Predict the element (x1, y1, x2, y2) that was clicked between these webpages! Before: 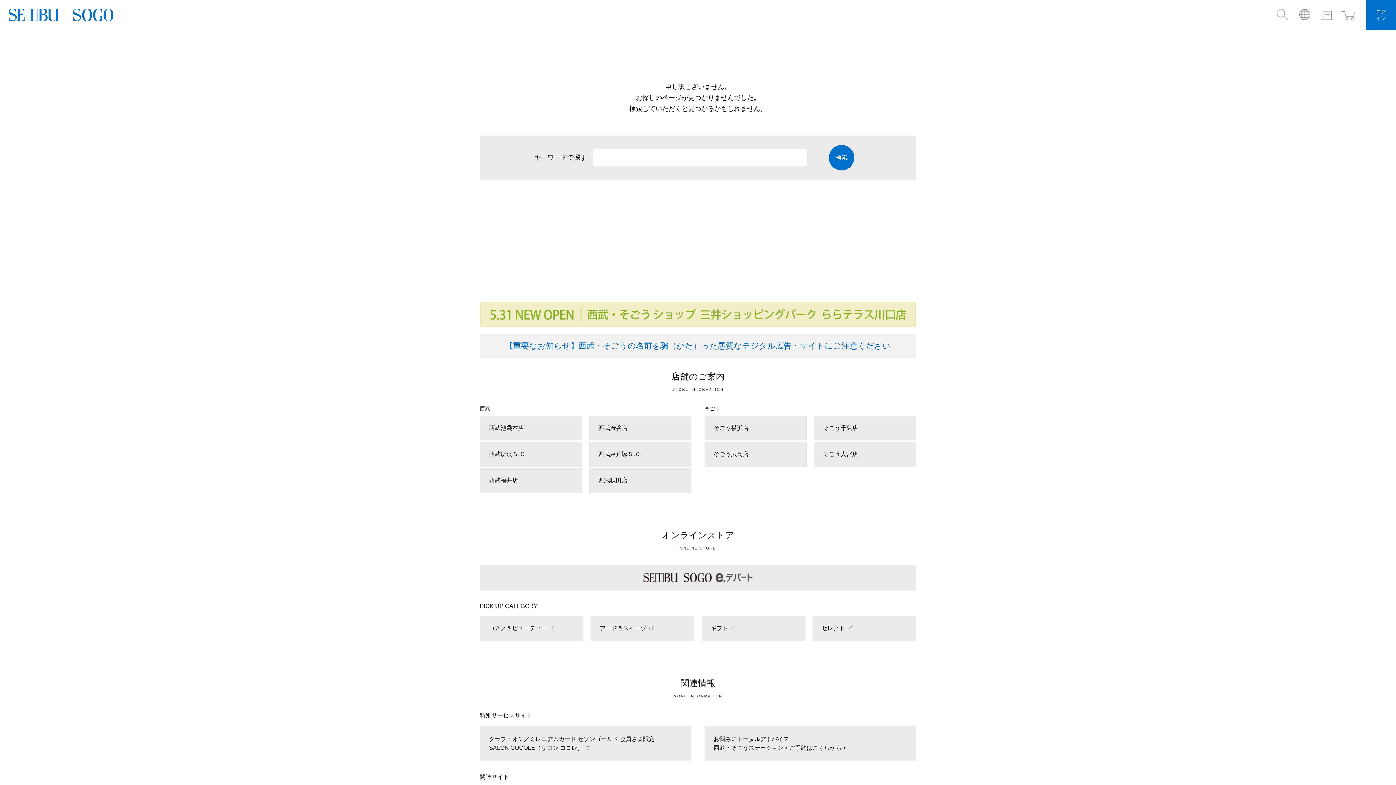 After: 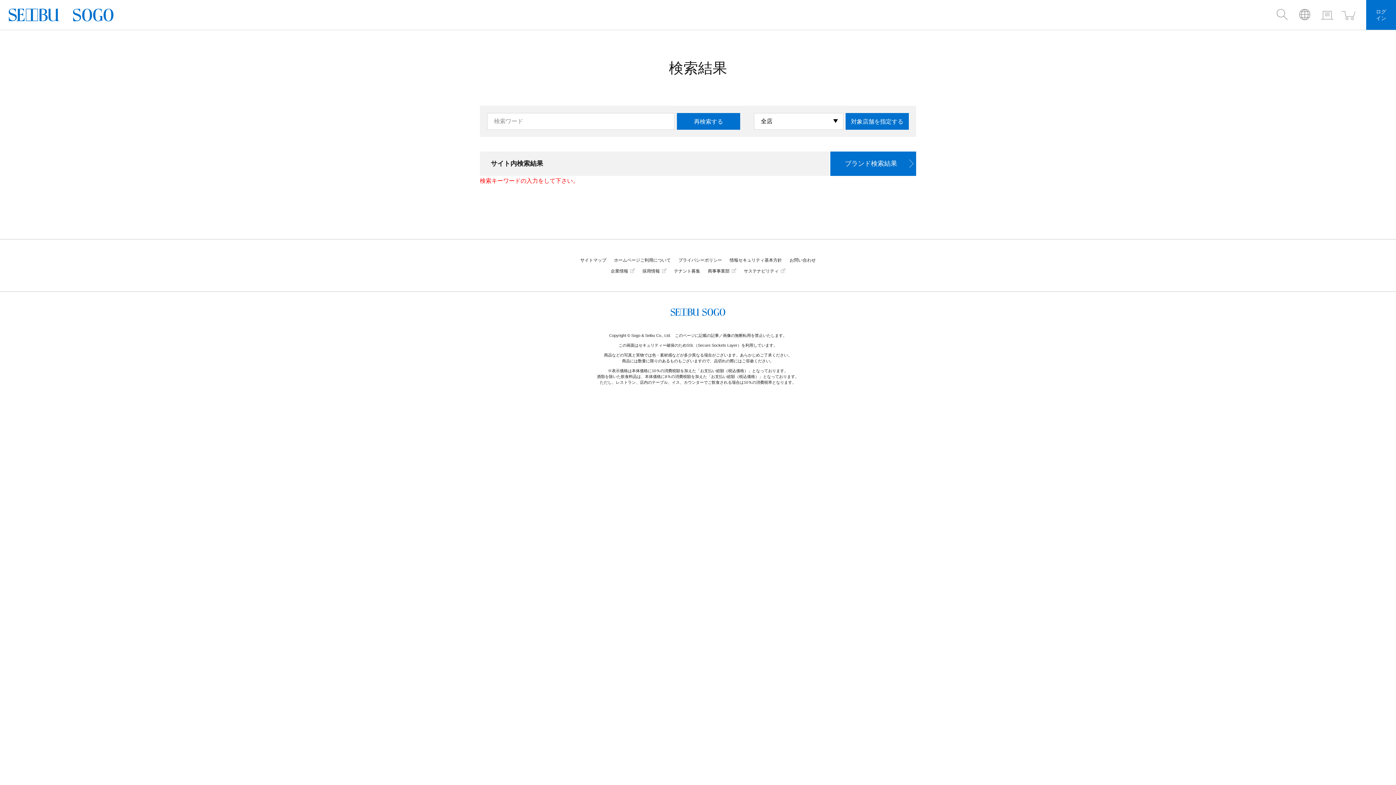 Action: bbox: (829, 145, 854, 170) label: 検索